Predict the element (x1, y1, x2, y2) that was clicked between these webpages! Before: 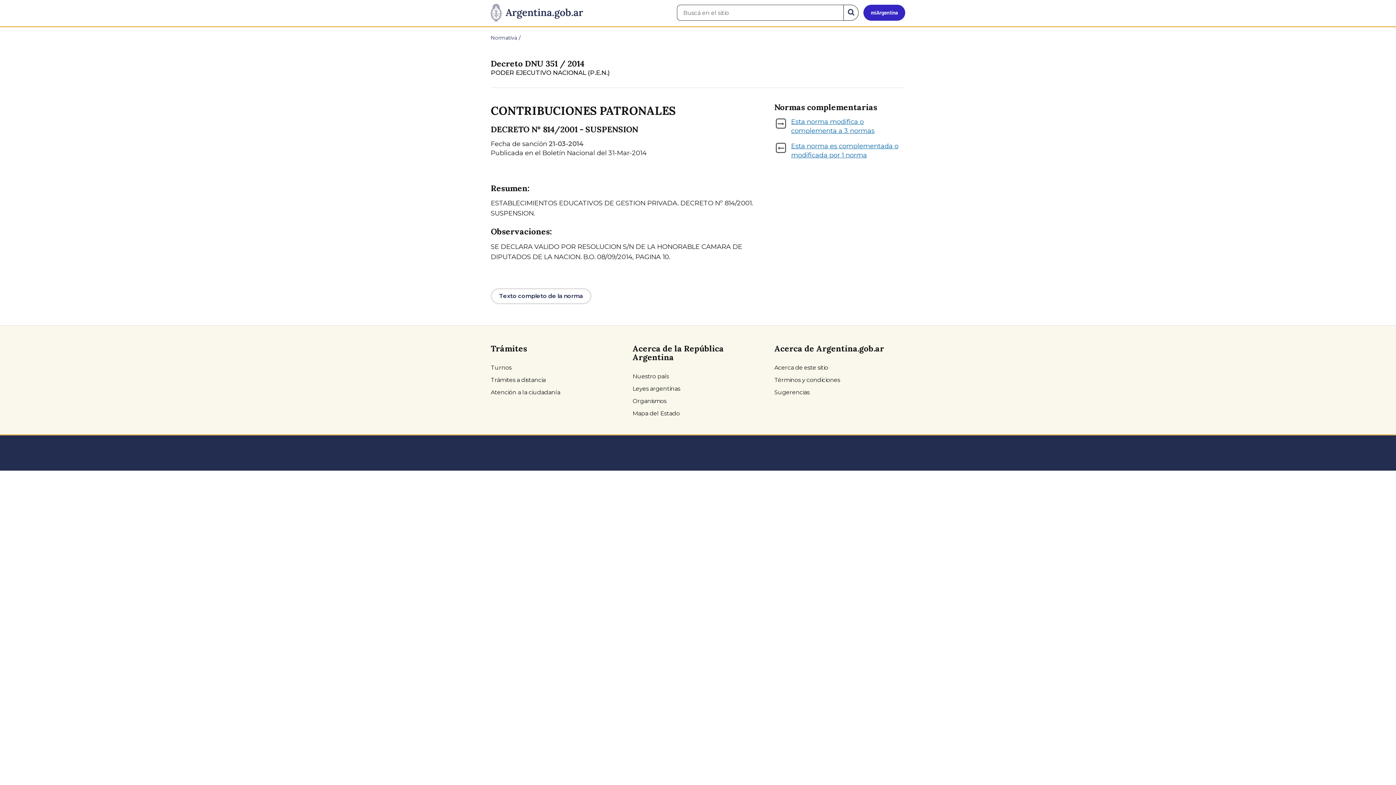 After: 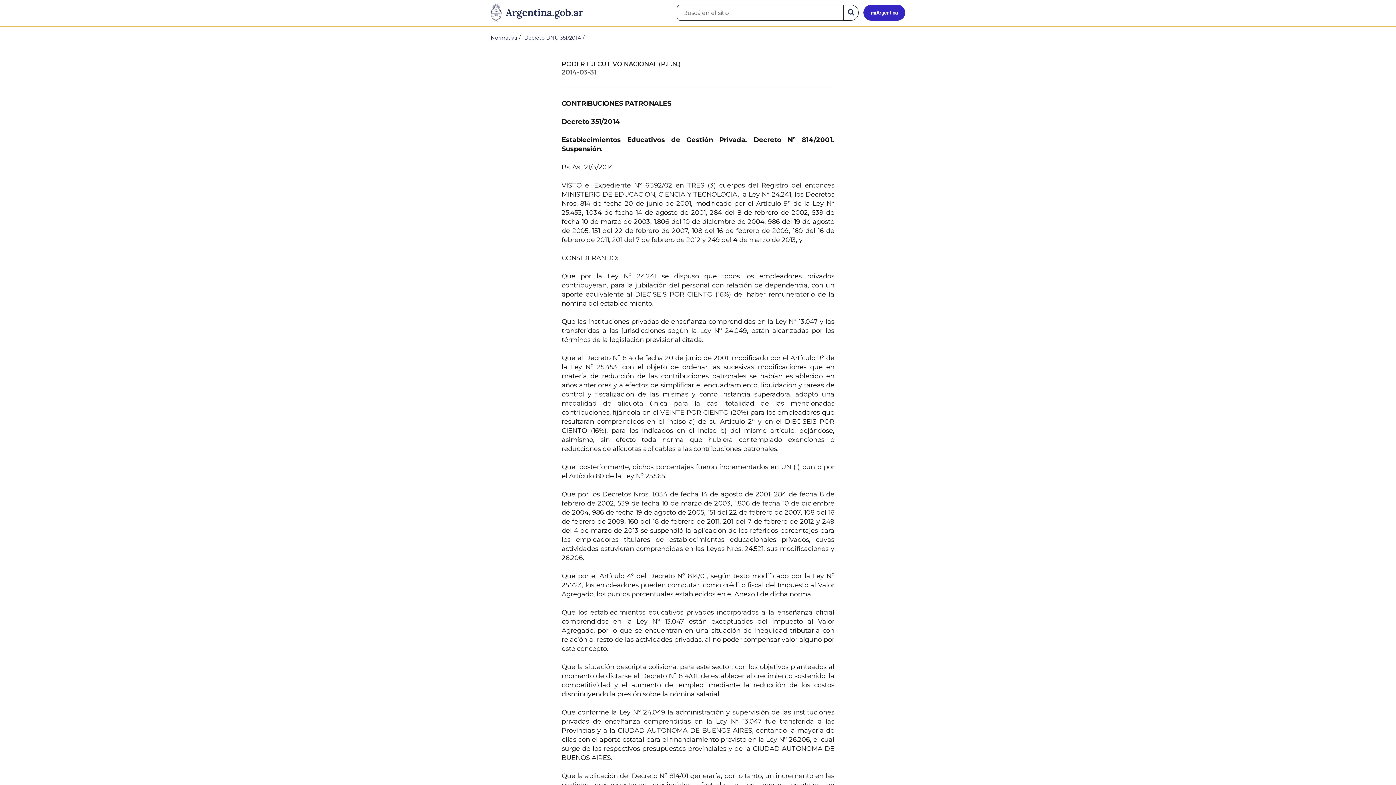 Action: label: Texto completo de la norma bbox: (490, 288, 591, 304)